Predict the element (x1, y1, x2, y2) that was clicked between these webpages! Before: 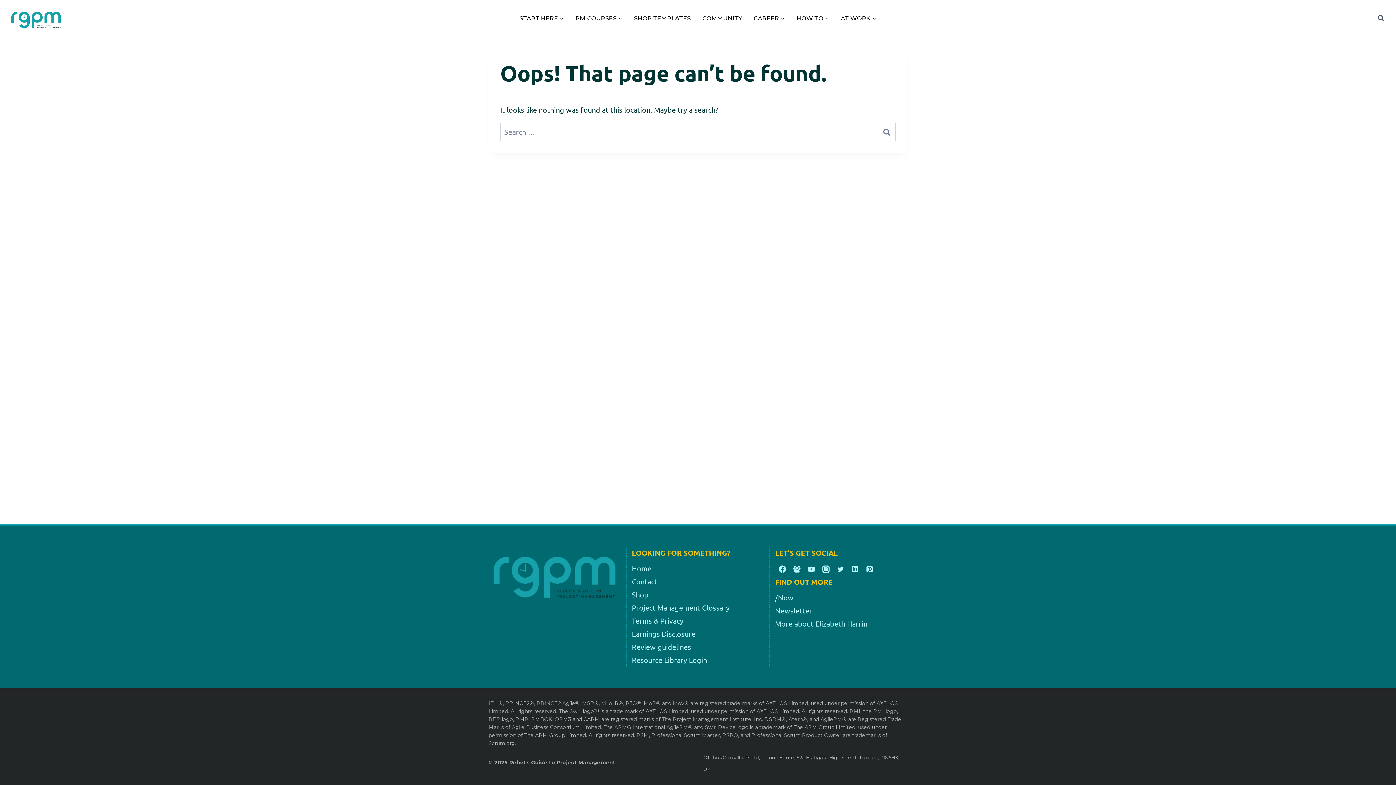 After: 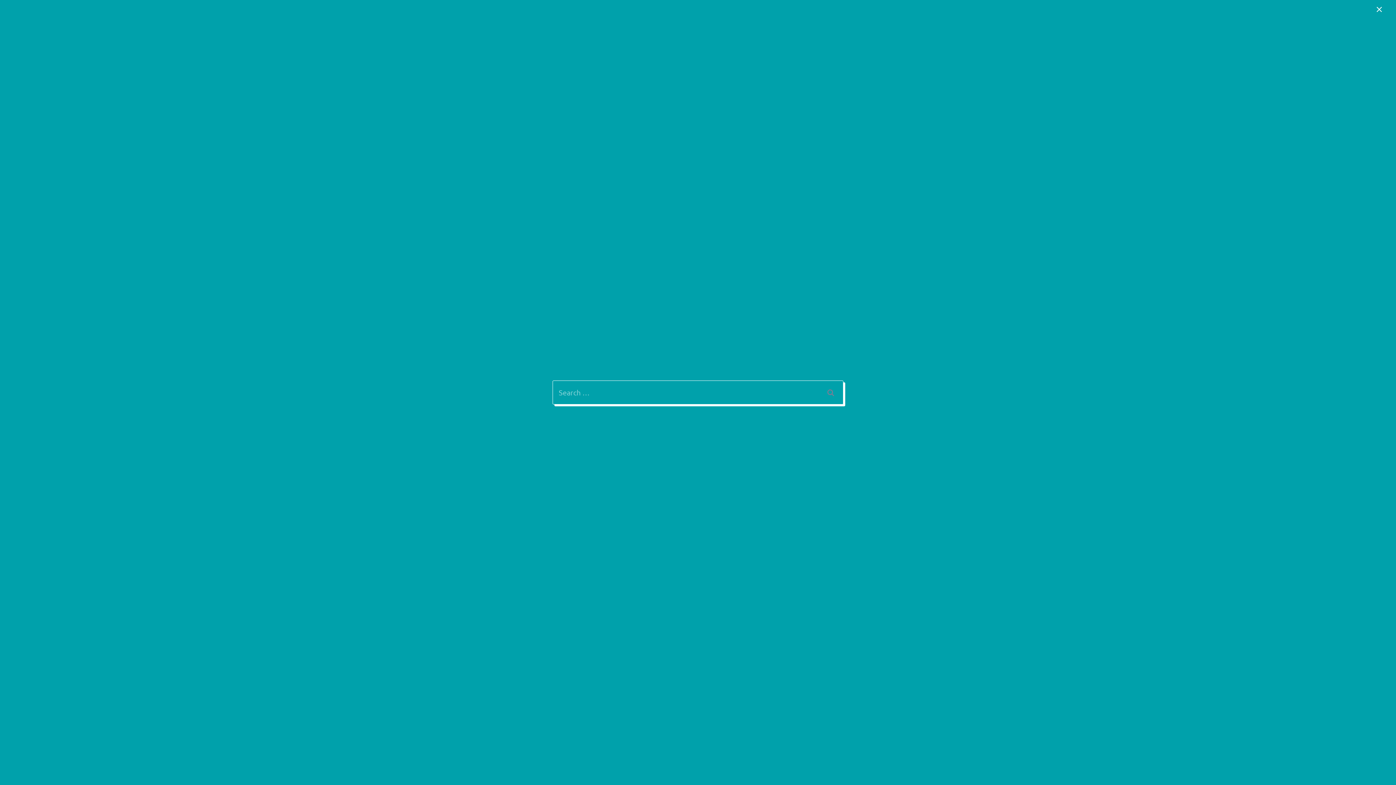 Action: label: View Search Form bbox: (1374, 11, 1387, 24)